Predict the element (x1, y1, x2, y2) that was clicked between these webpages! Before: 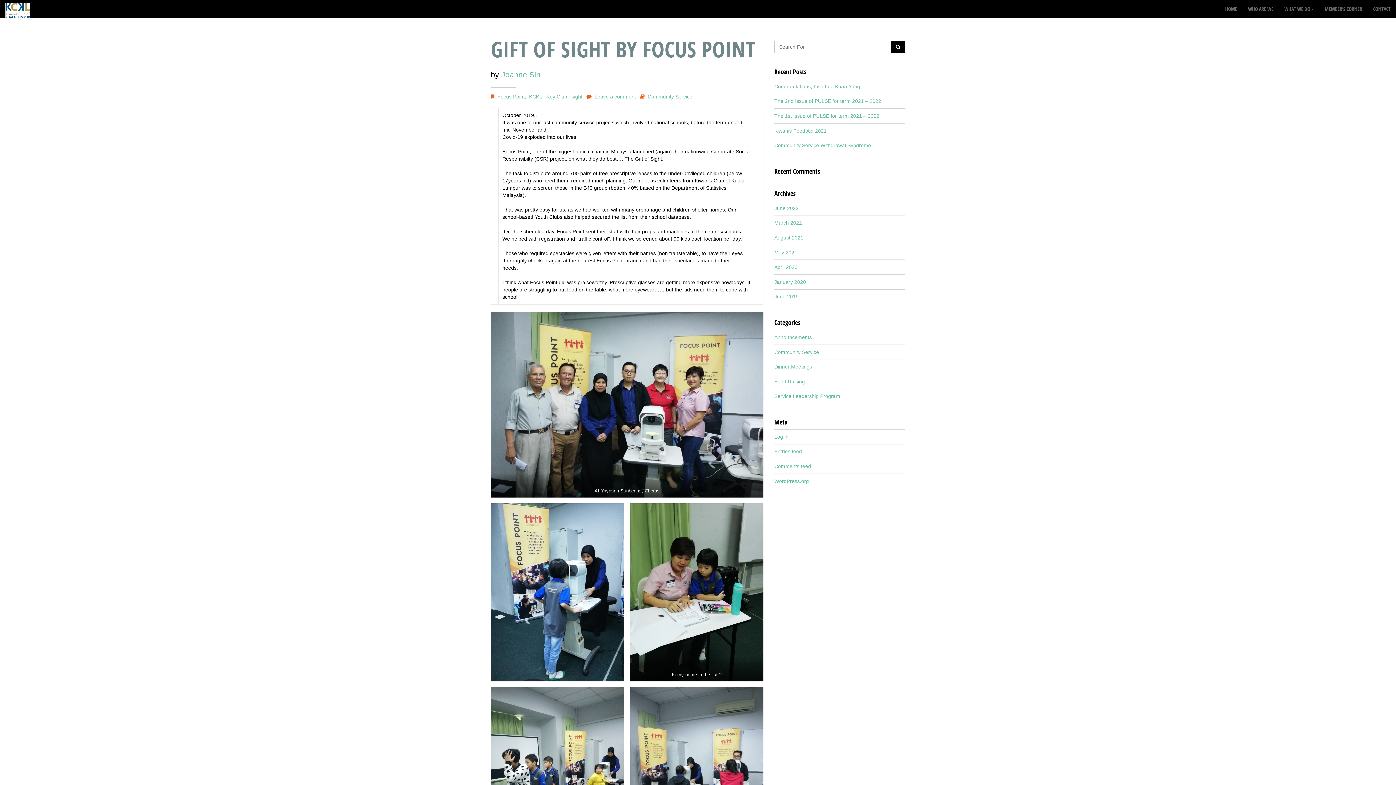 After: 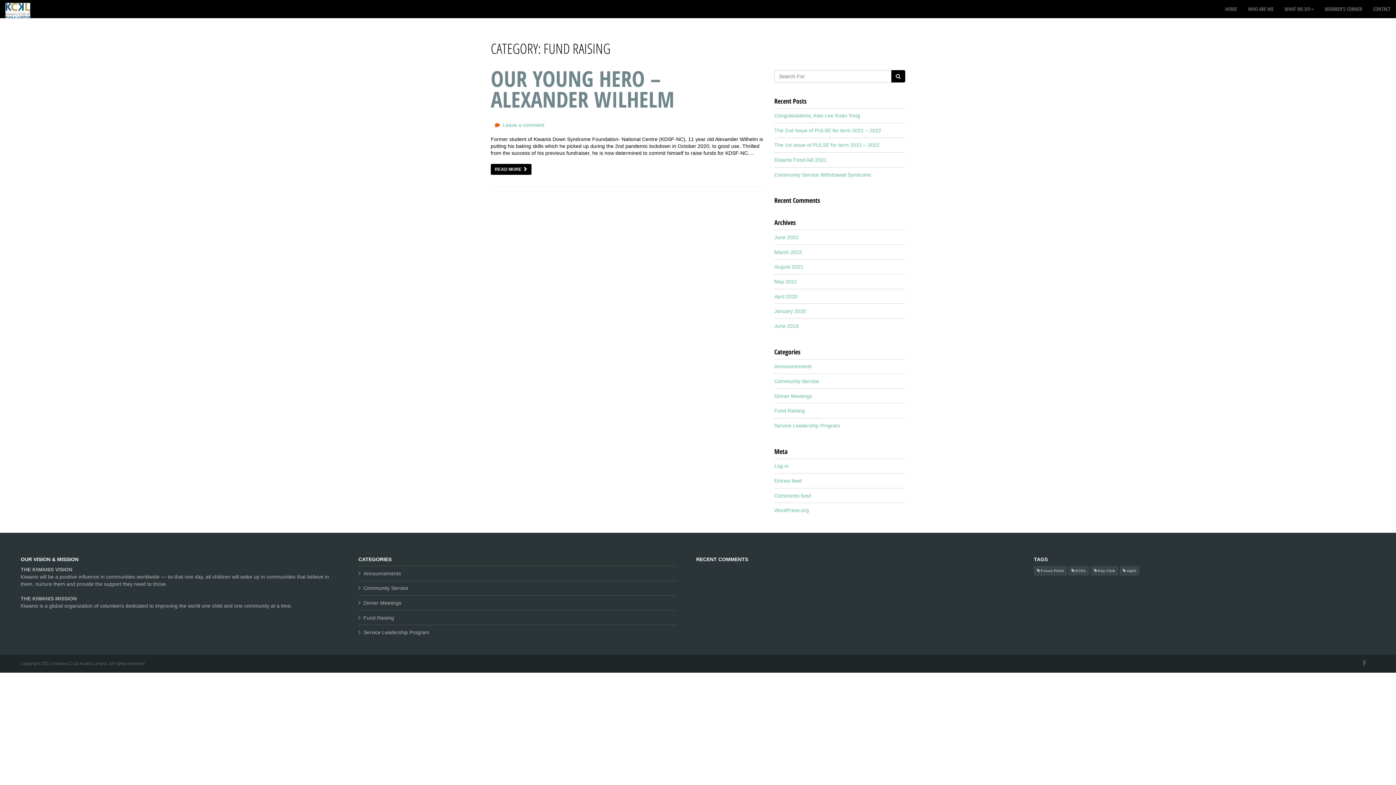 Action: label: Fund Raising bbox: (774, 378, 805, 384)